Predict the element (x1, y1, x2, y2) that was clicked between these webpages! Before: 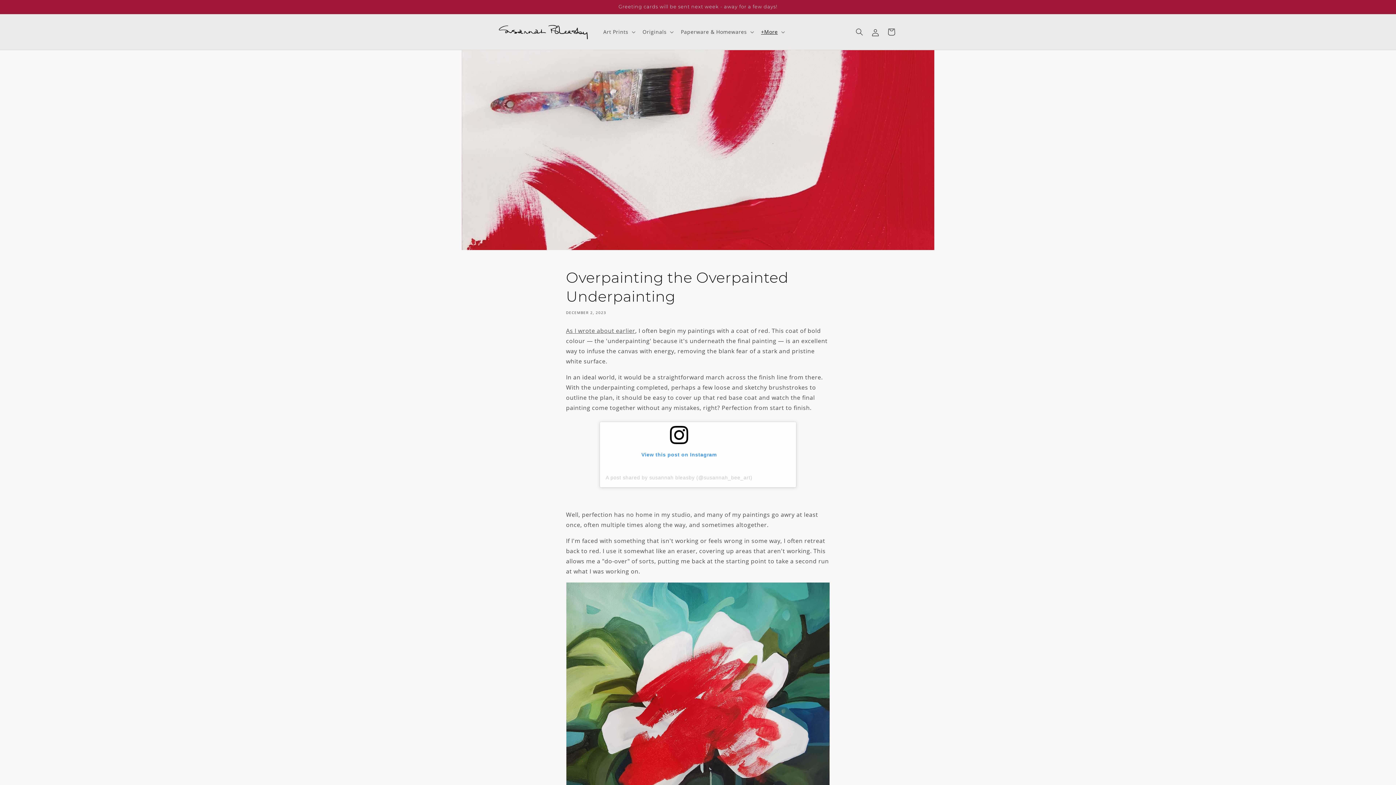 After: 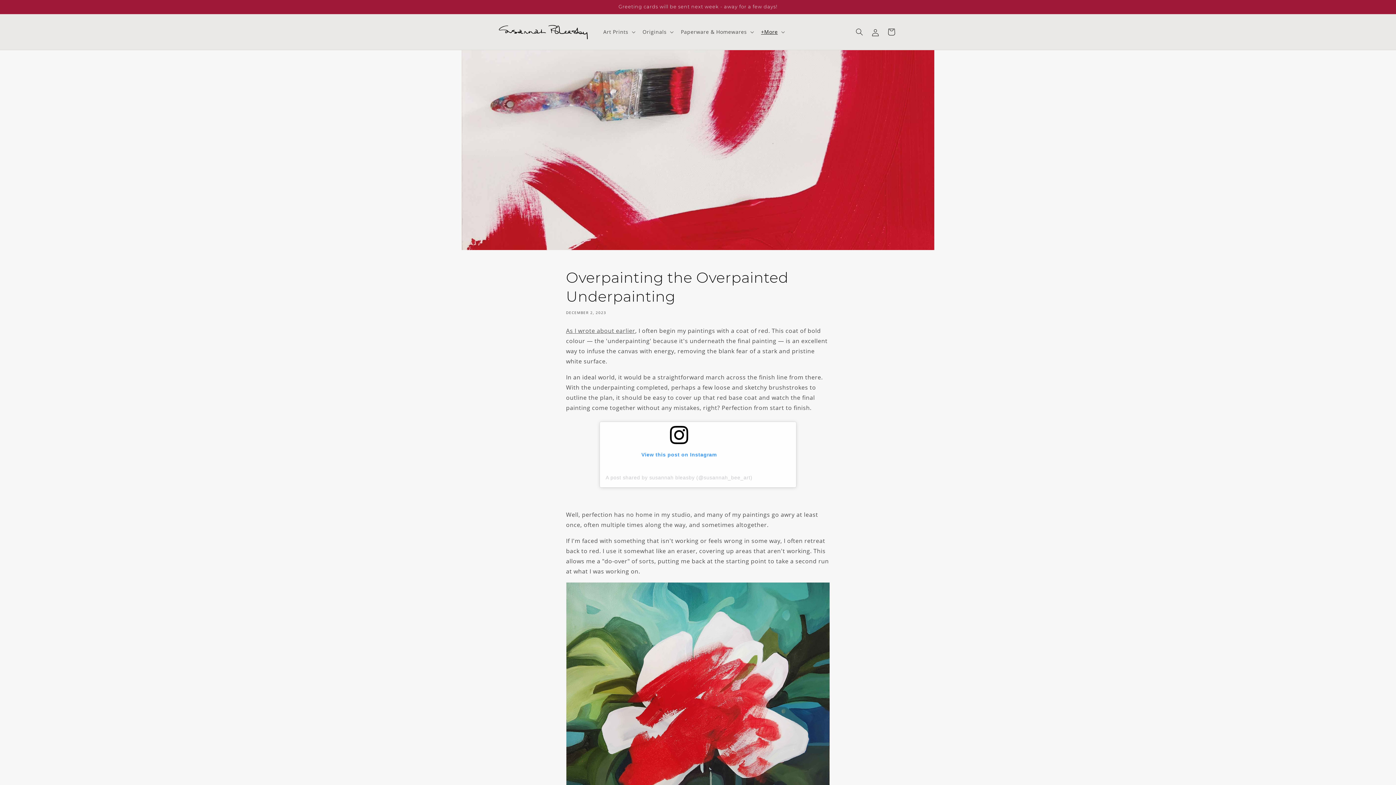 Action: bbox: (605, 426, 752, 463) label: View this post on Instagram